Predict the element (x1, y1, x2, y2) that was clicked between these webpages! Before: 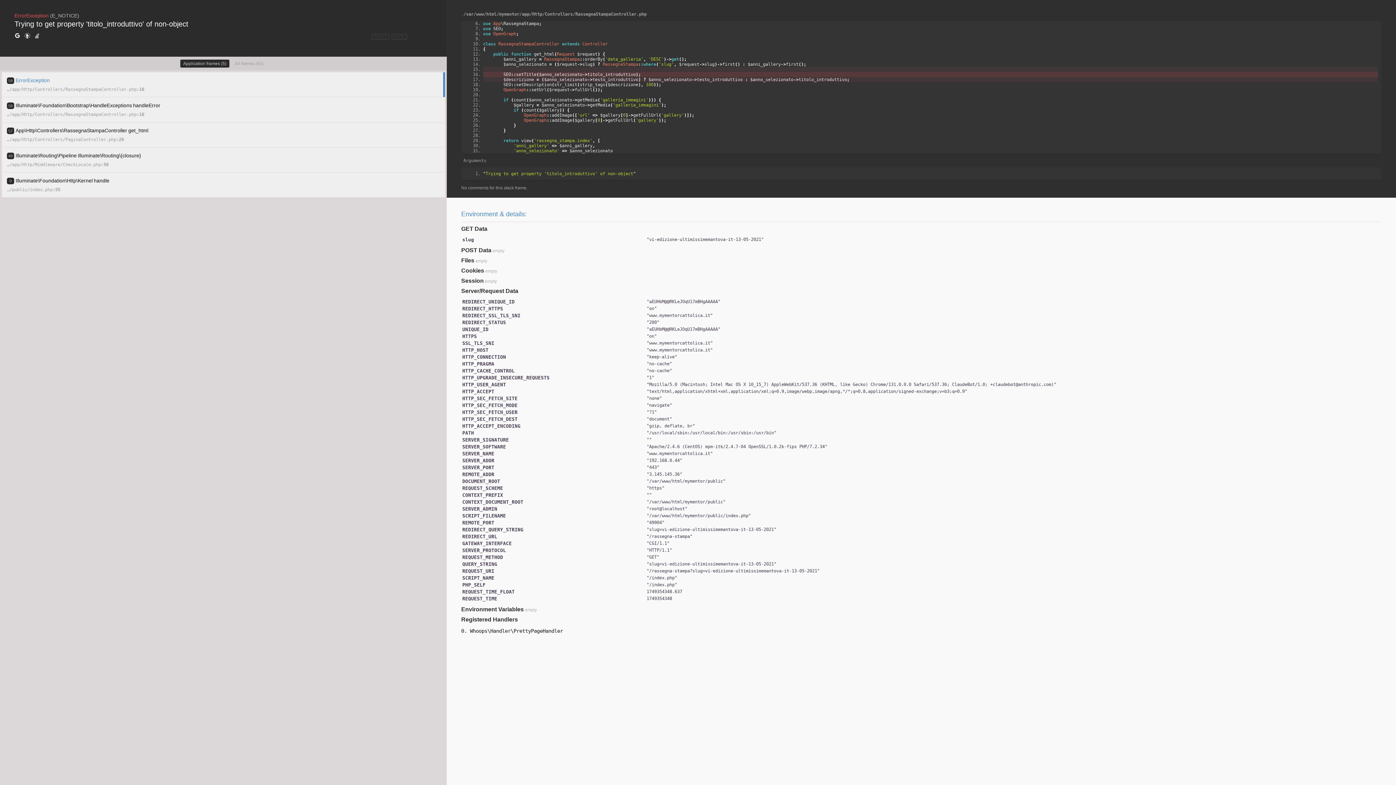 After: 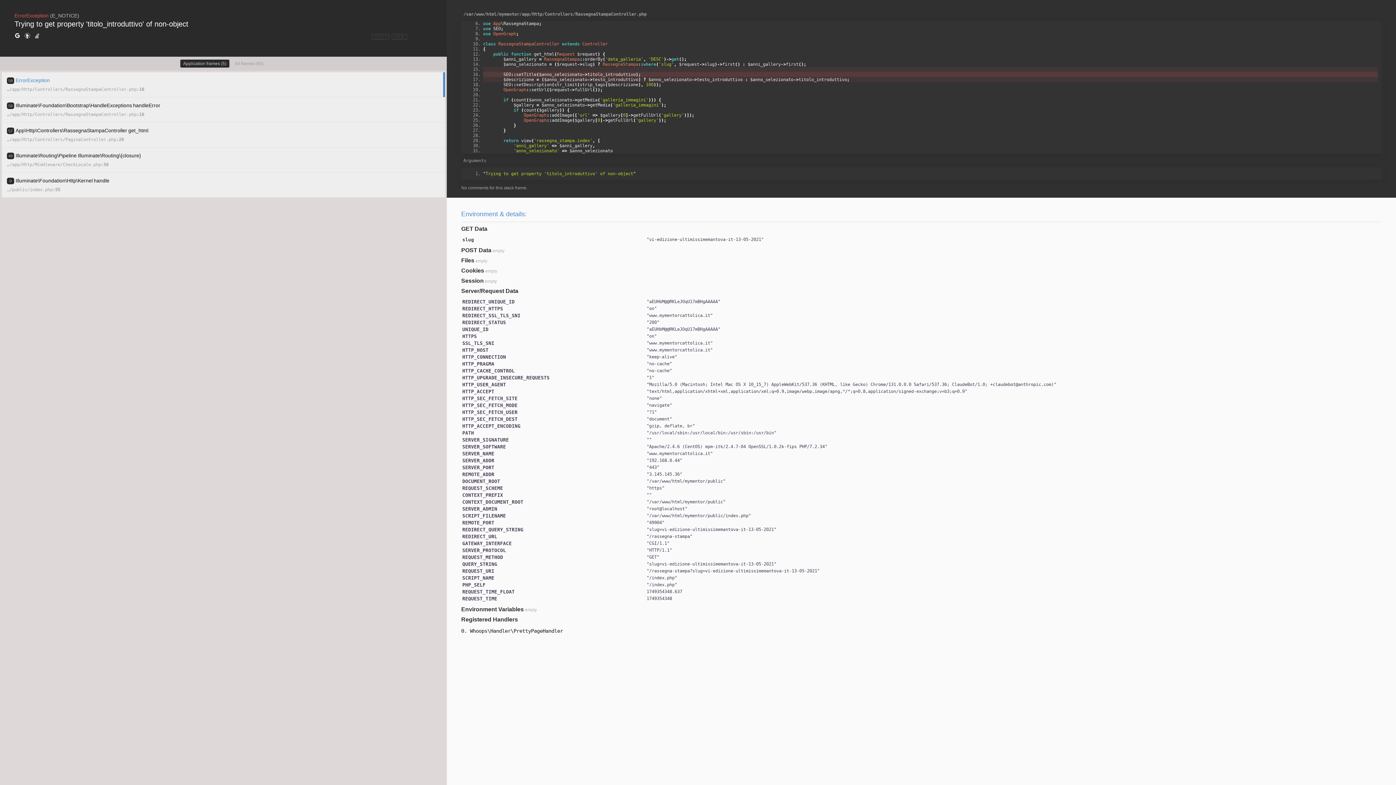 Action: bbox: (14, 32, 20, 40)